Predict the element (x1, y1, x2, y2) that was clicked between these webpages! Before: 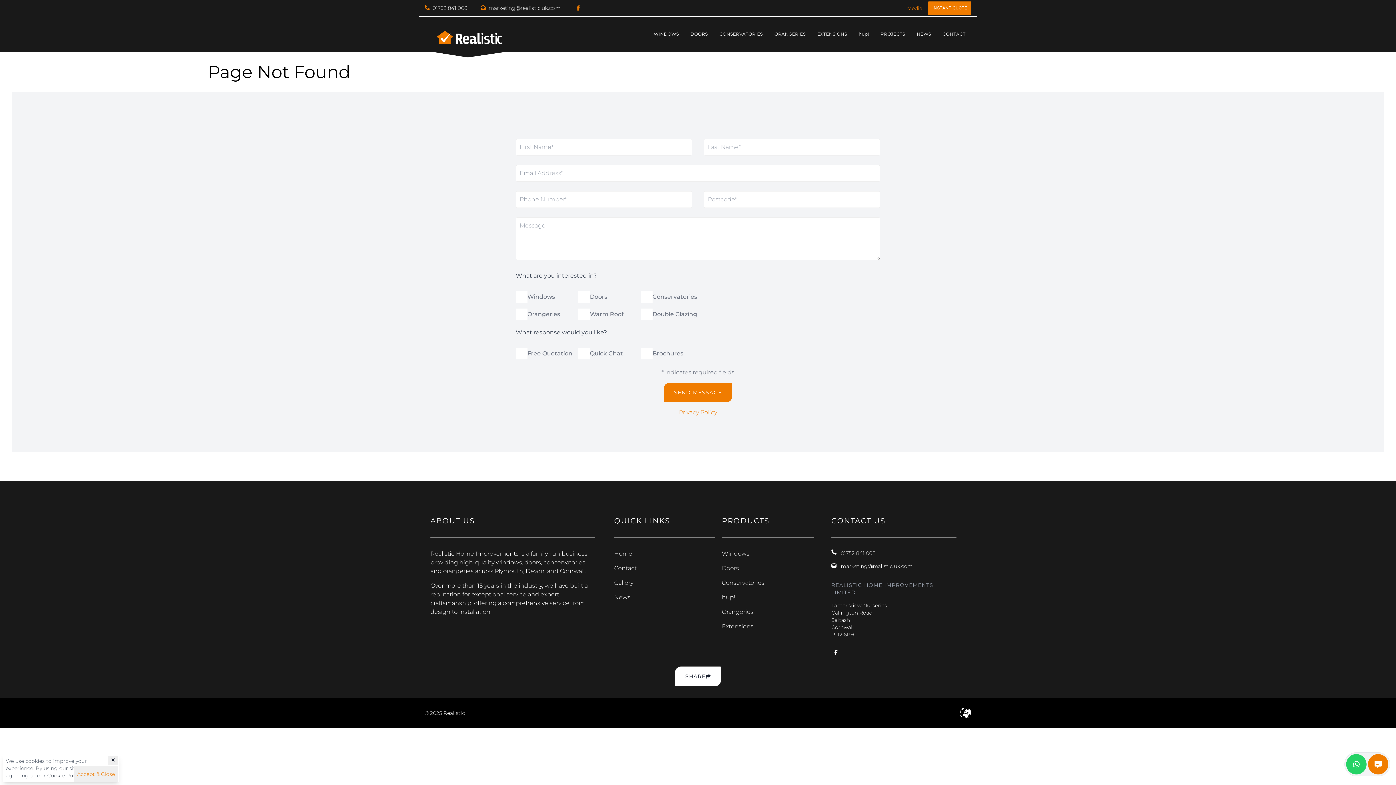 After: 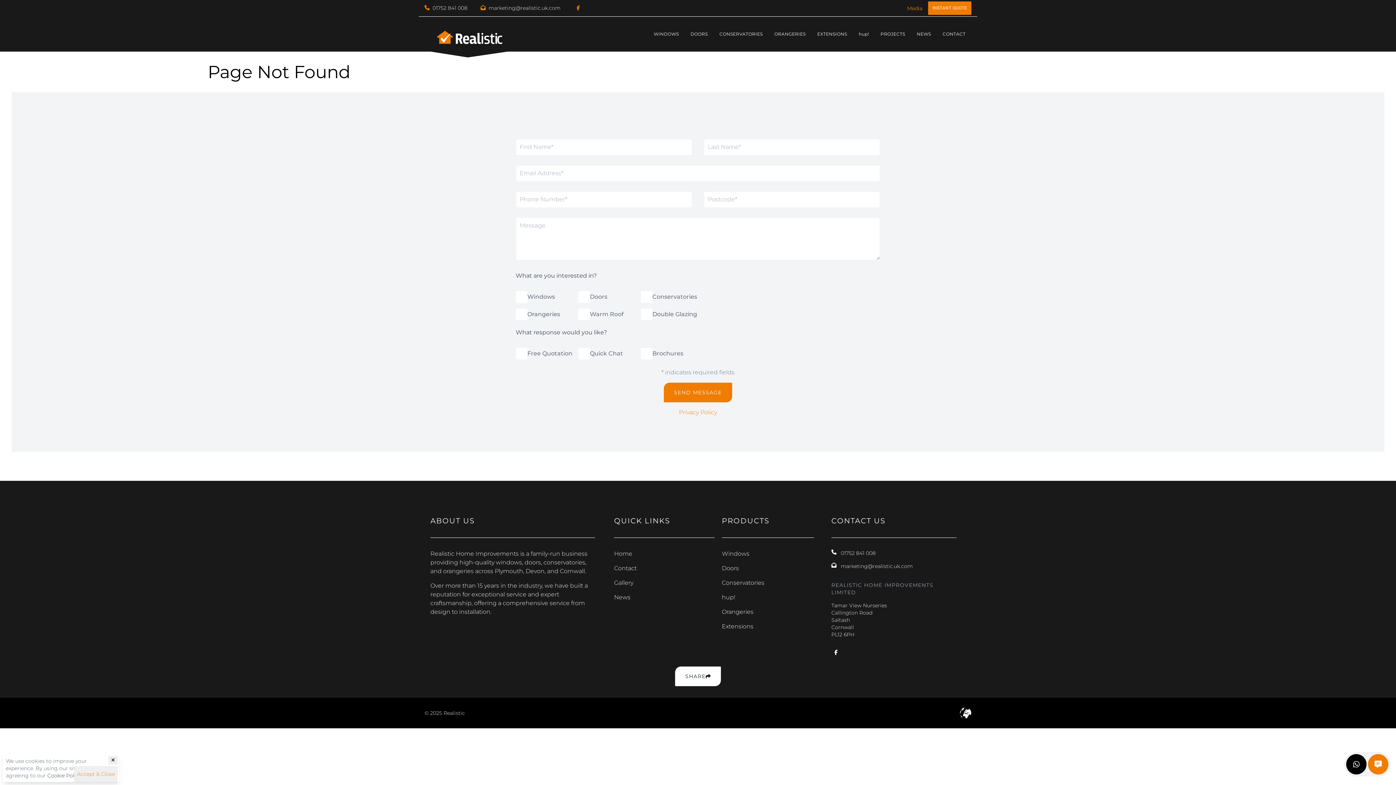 Action: bbox: (1346, 754, 1366, 774)